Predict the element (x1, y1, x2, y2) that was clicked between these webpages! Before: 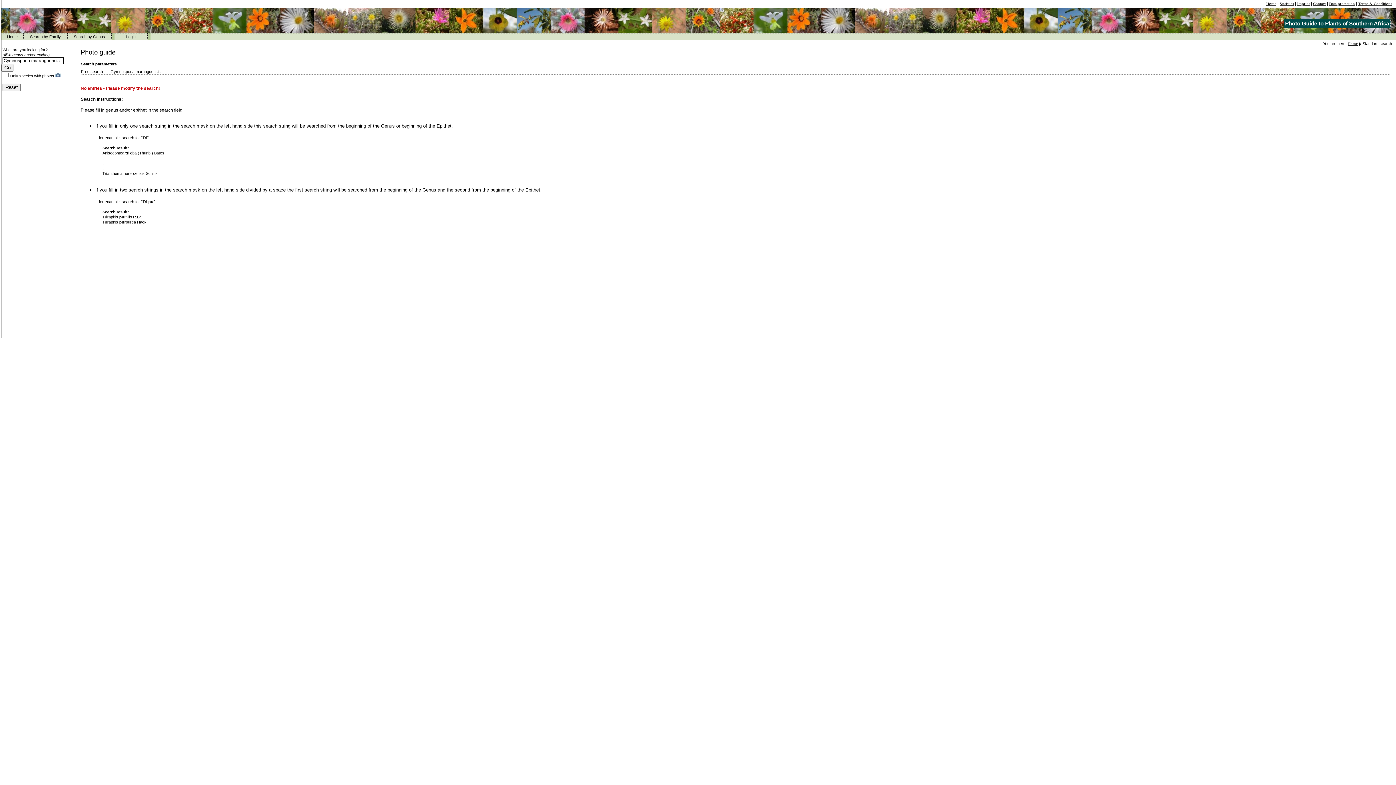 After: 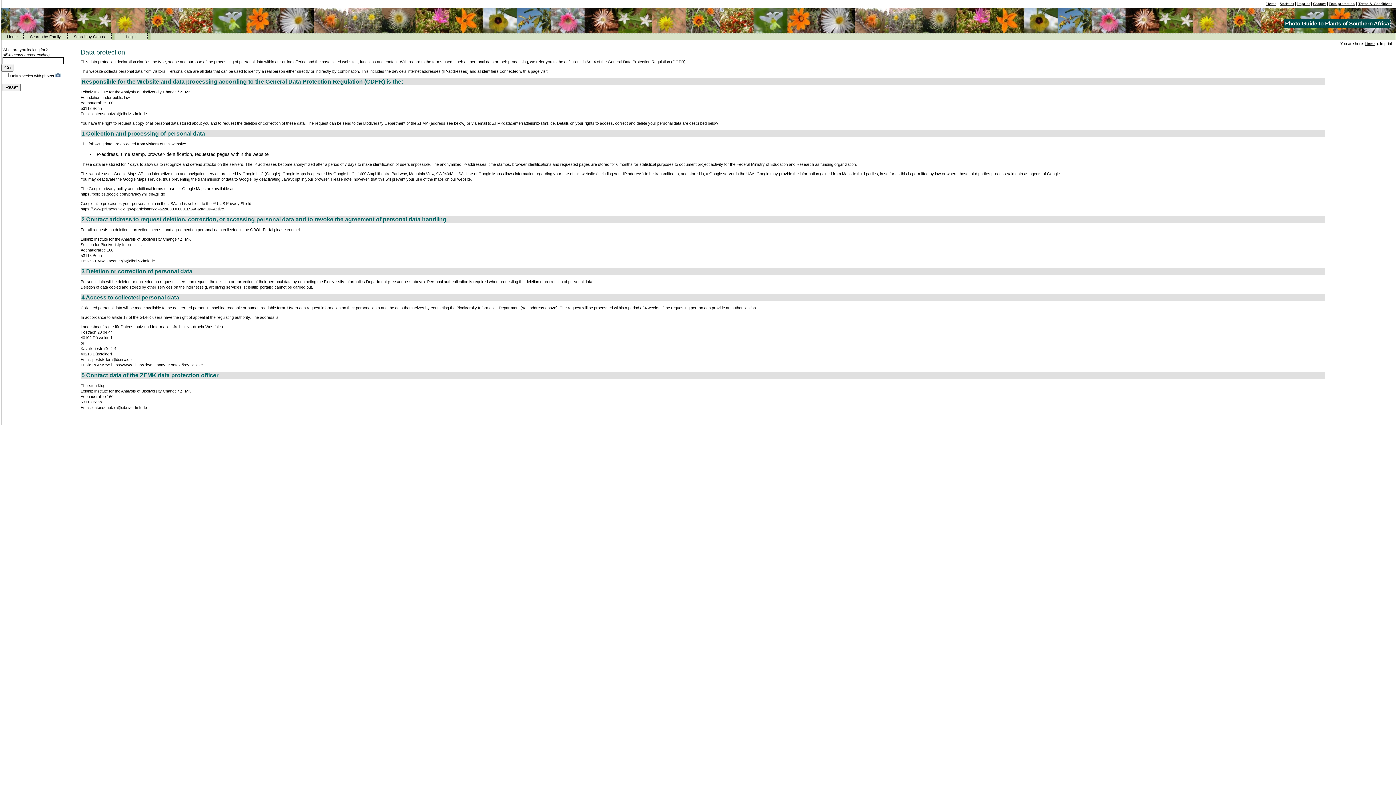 Action: bbox: (1329, 1, 1355, 5) label: Data protection